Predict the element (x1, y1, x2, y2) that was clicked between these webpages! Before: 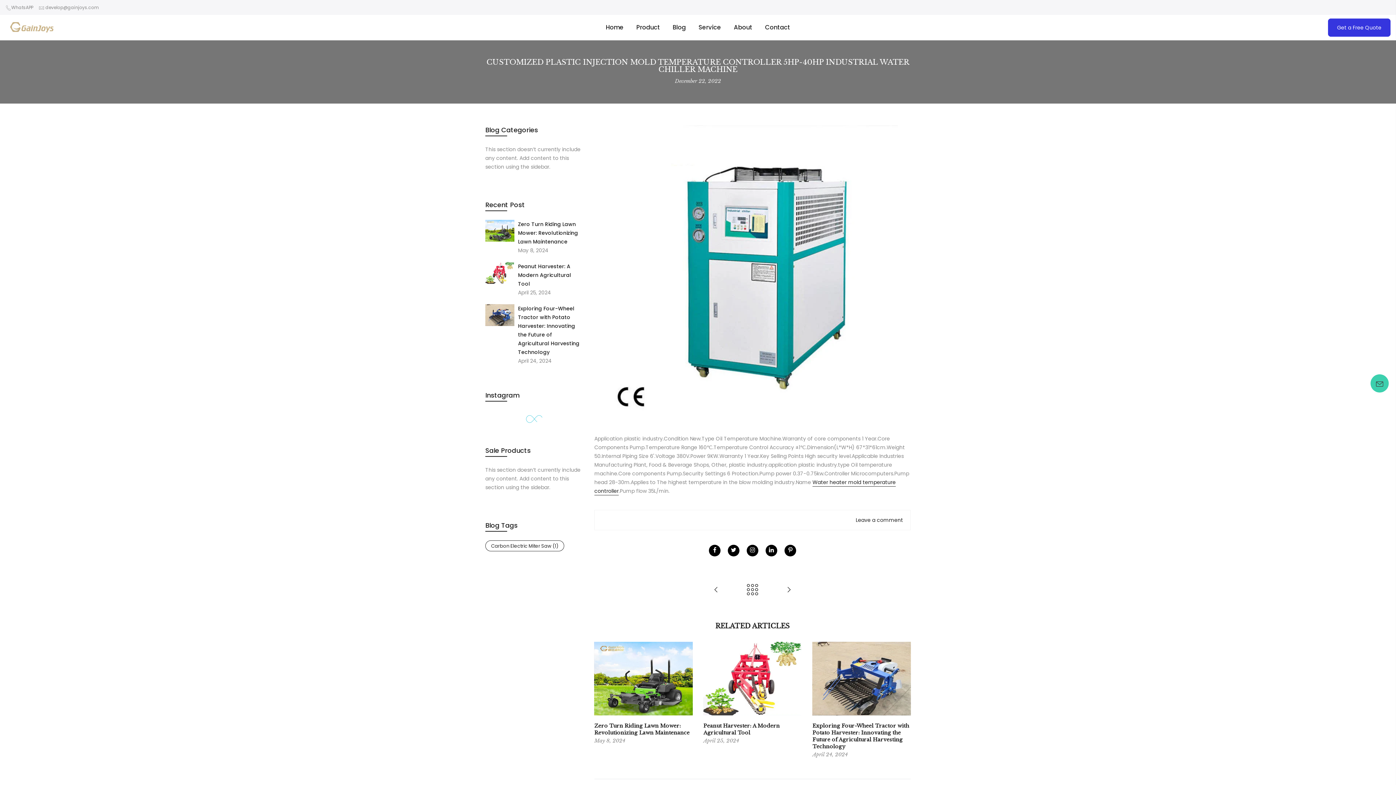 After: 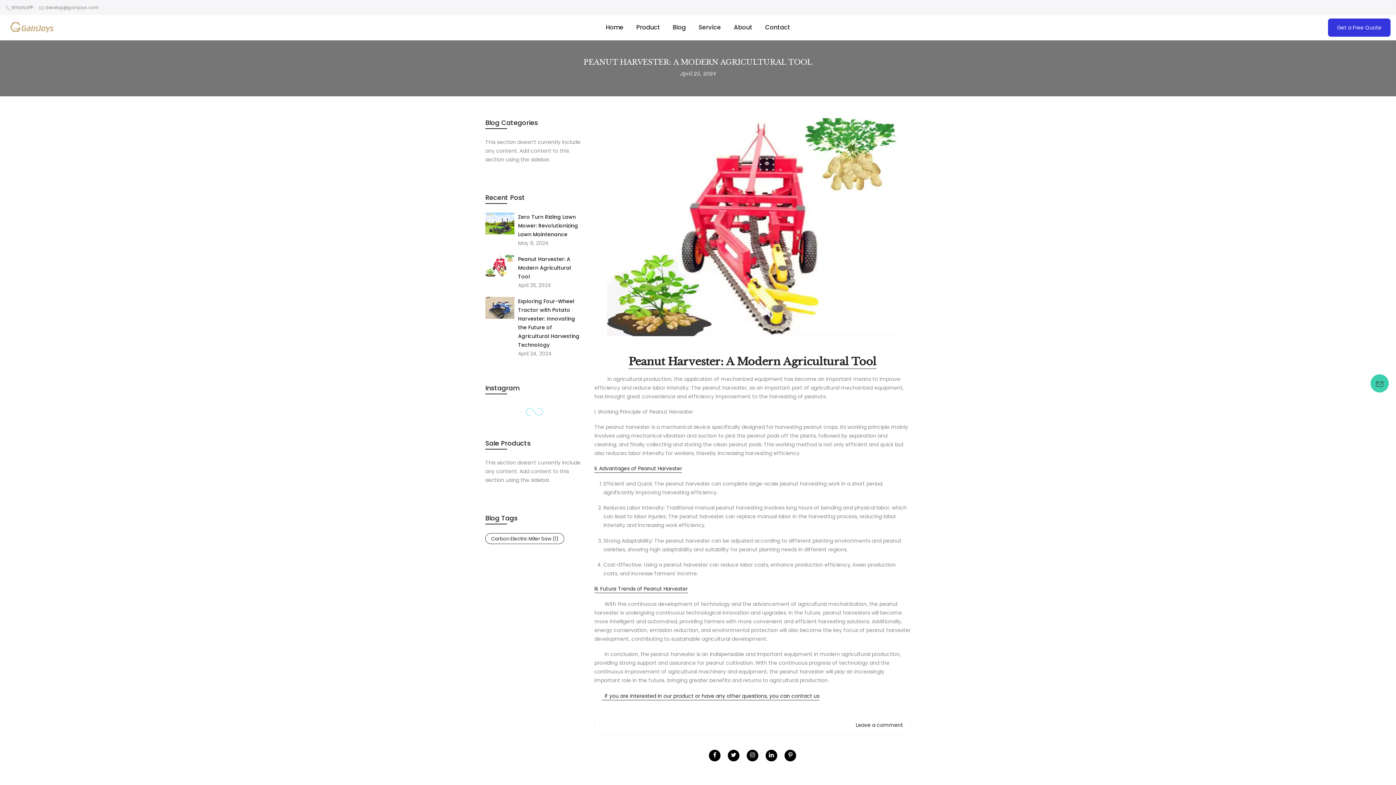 Action: bbox: (518, 262, 583, 288) label: Peanut Harvester: A Modern Agricultural Tool